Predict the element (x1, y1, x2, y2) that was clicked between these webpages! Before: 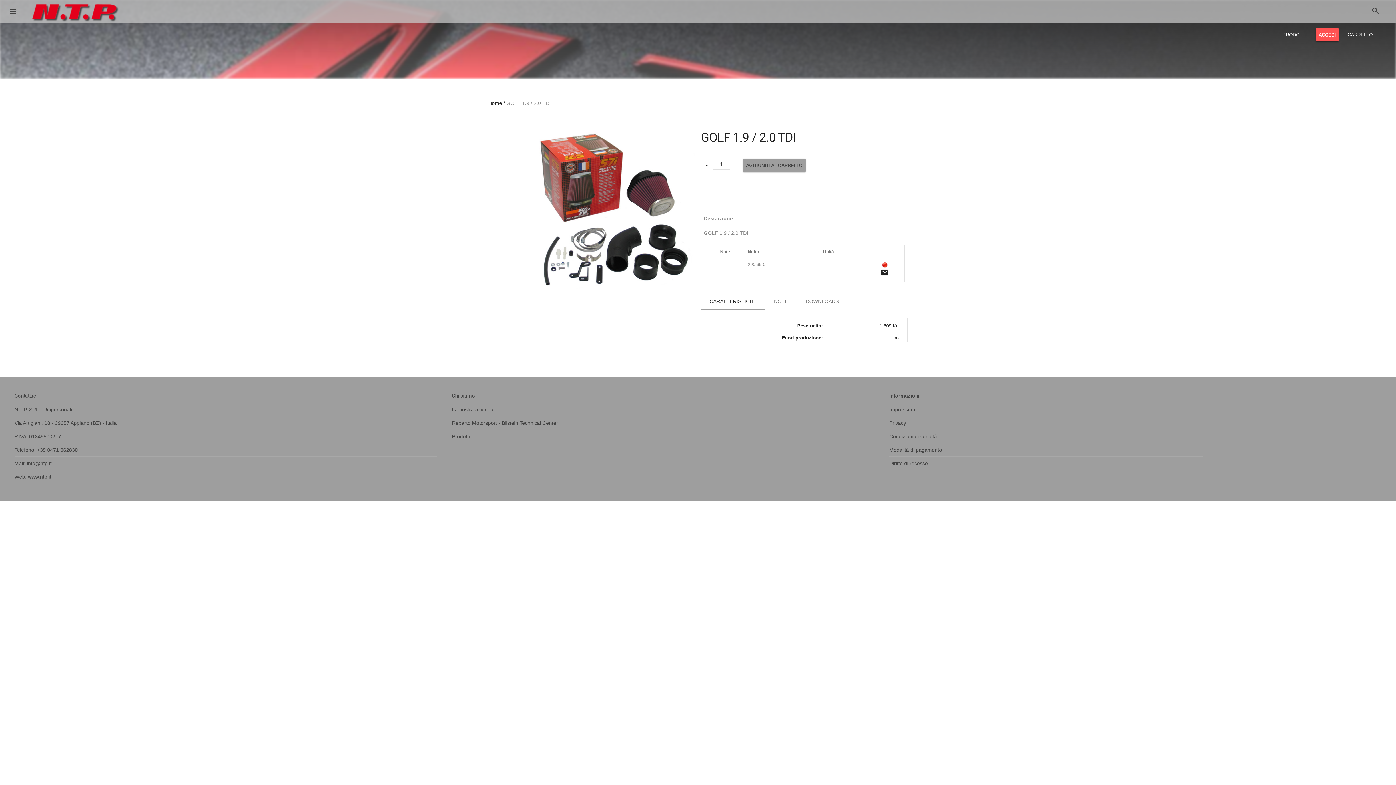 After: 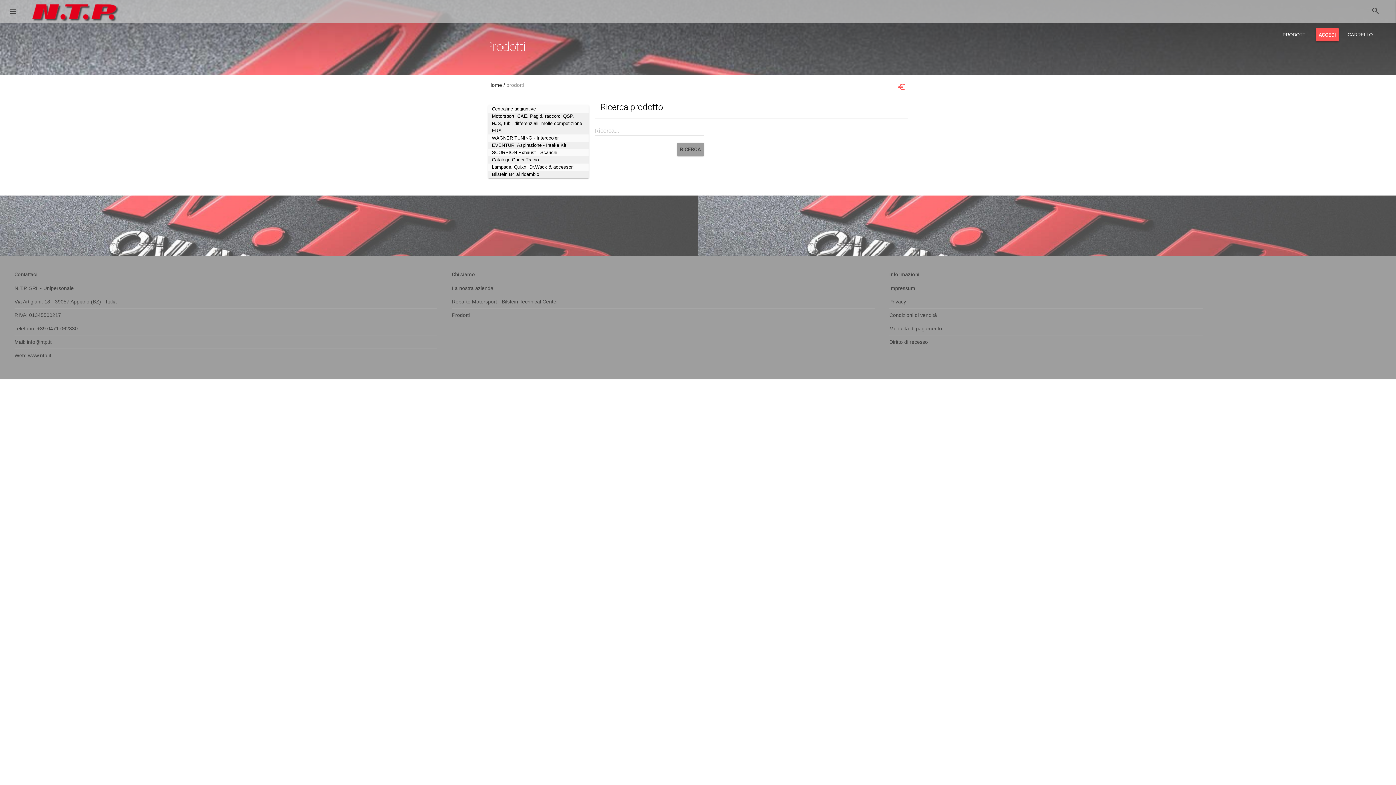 Action: label: Prodotti bbox: (452, 433, 469, 439)